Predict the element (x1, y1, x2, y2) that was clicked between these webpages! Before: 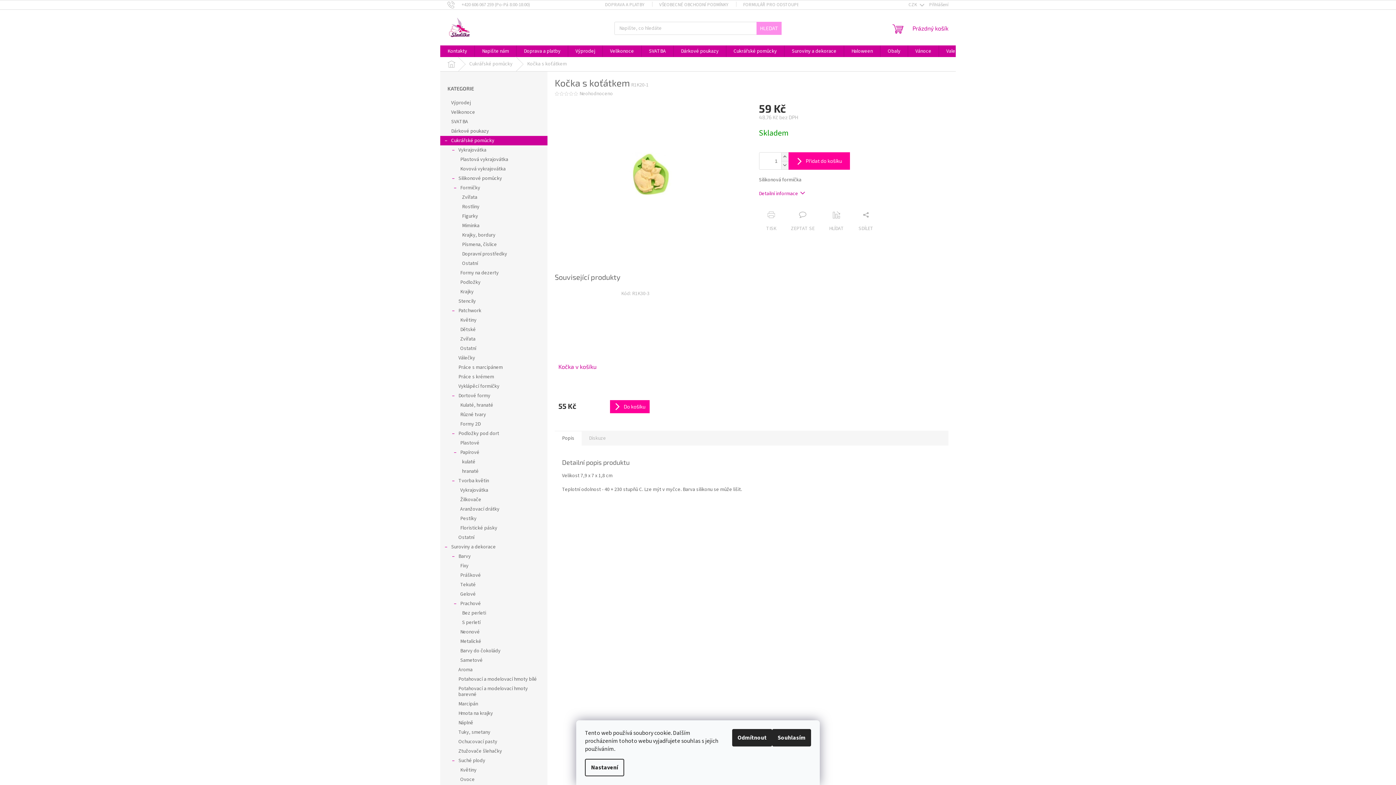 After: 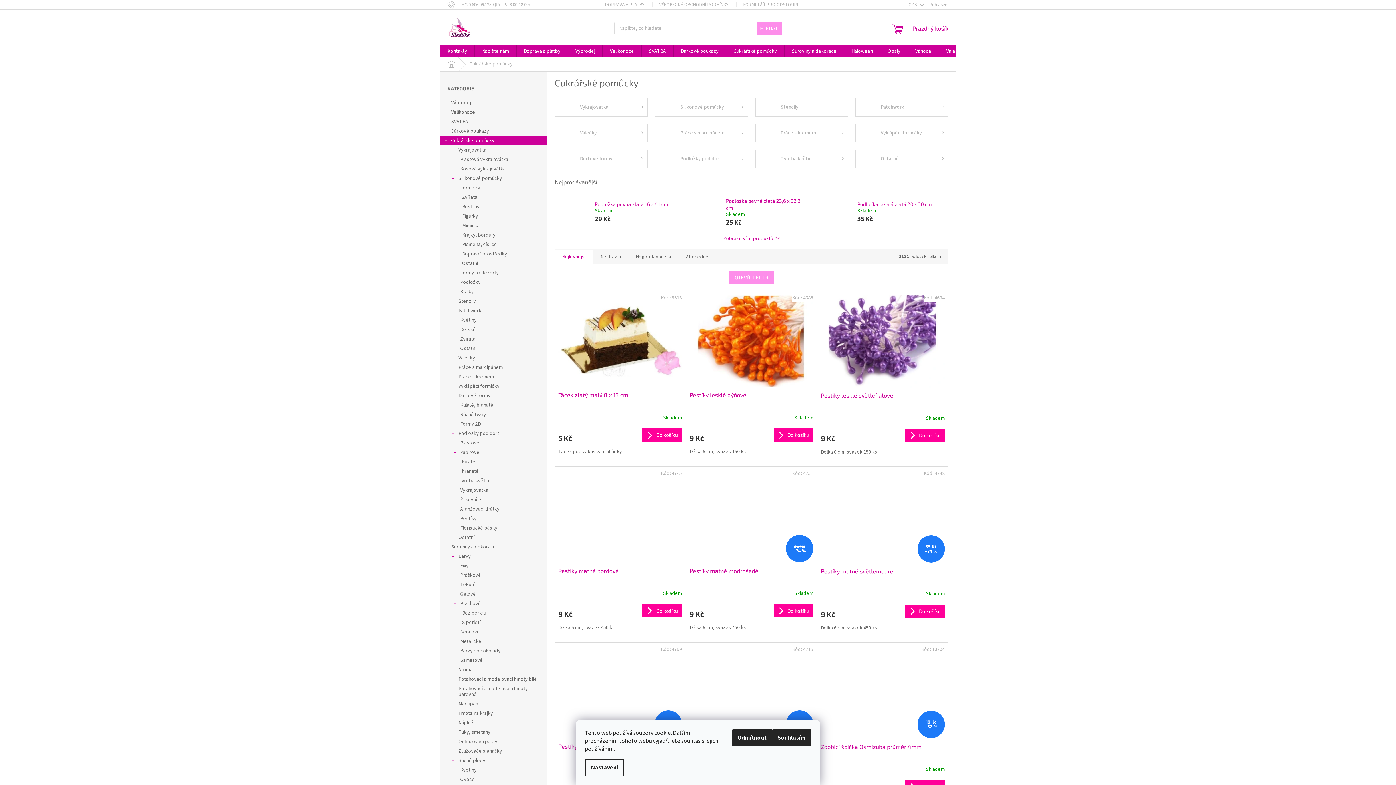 Action: label: Cukrářské pomůcky
  bbox: (440, 136, 547, 145)